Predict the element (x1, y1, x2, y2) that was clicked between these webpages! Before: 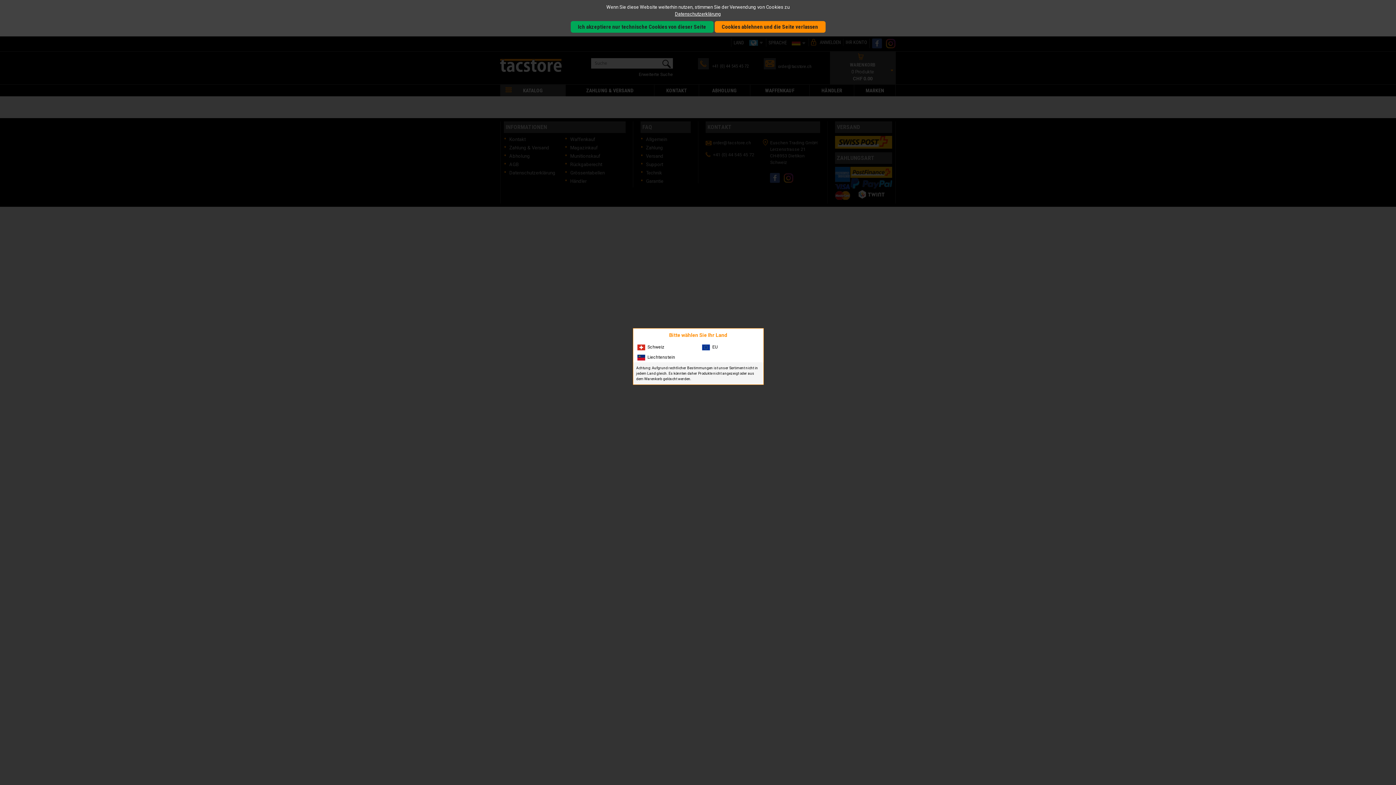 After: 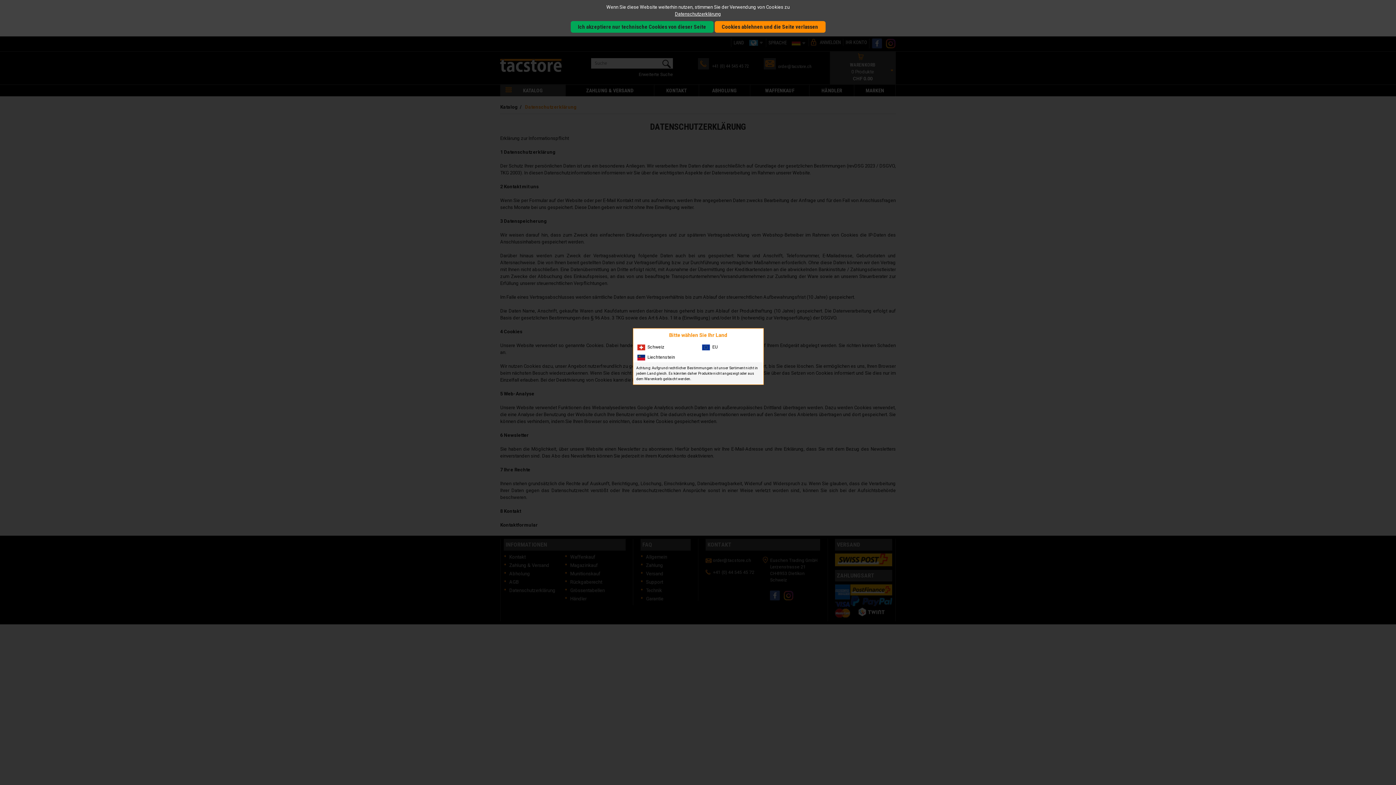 Action: label: Datenschutzerklärung bbox: (3, 10, 1392, 17)